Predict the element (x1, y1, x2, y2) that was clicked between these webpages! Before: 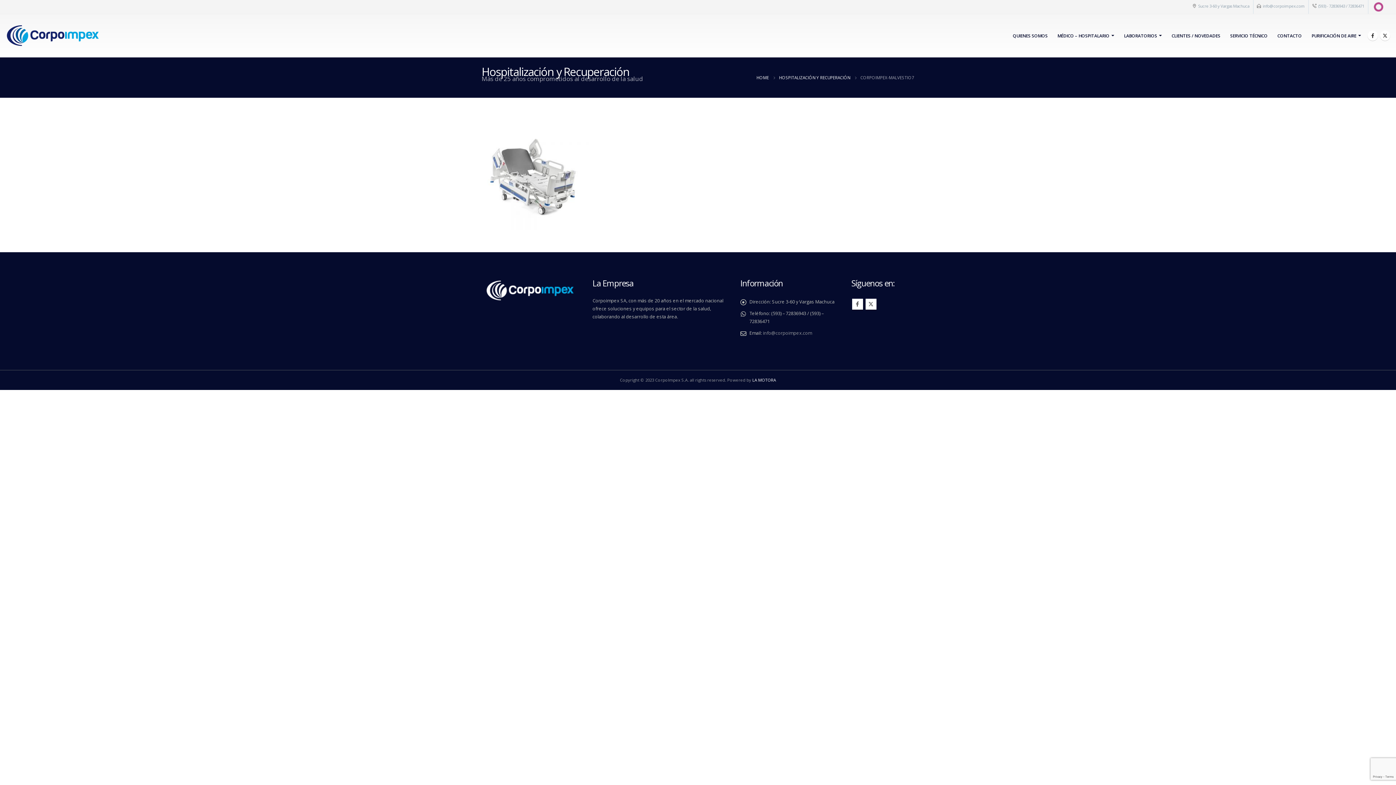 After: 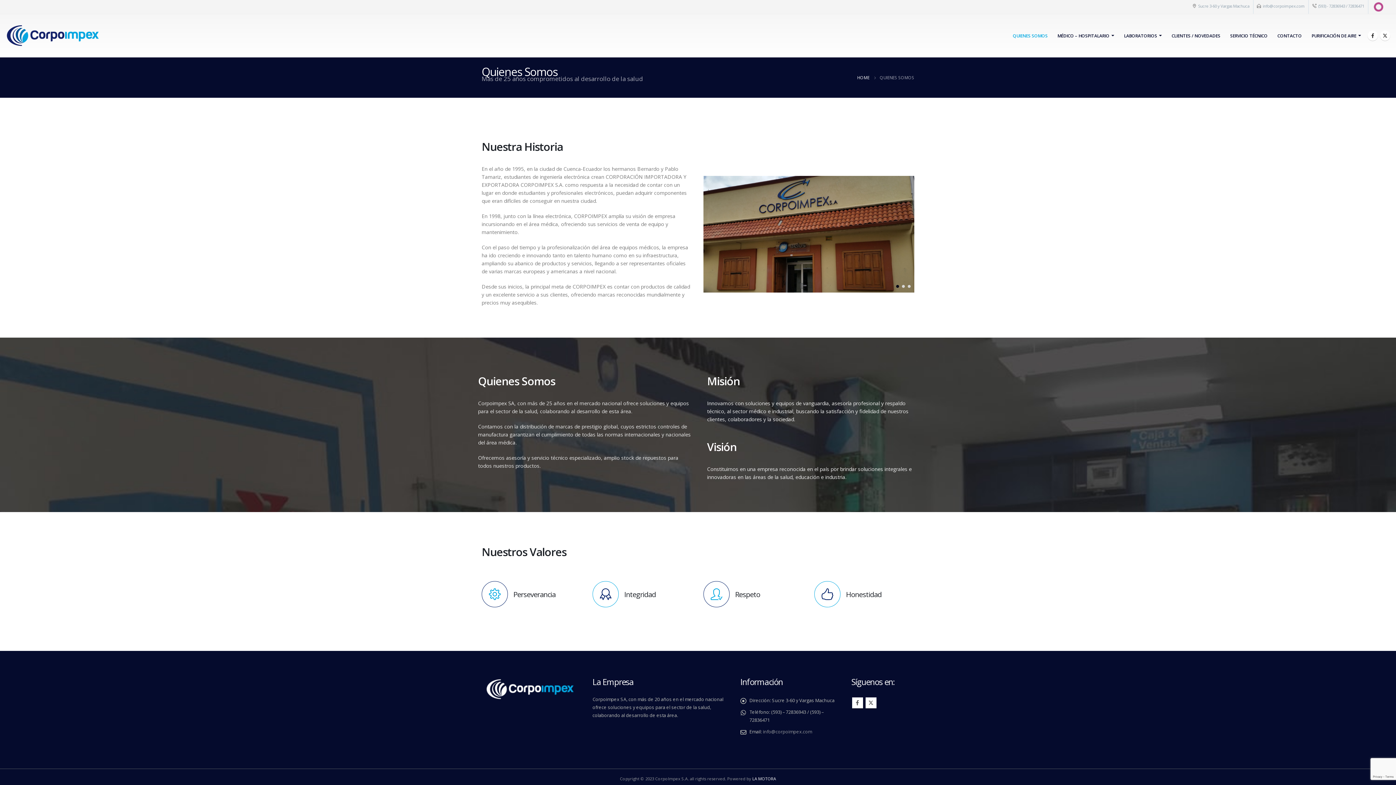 Action: bbox: (1008, 28, 1052, 42) label: QUIENES SOMOS